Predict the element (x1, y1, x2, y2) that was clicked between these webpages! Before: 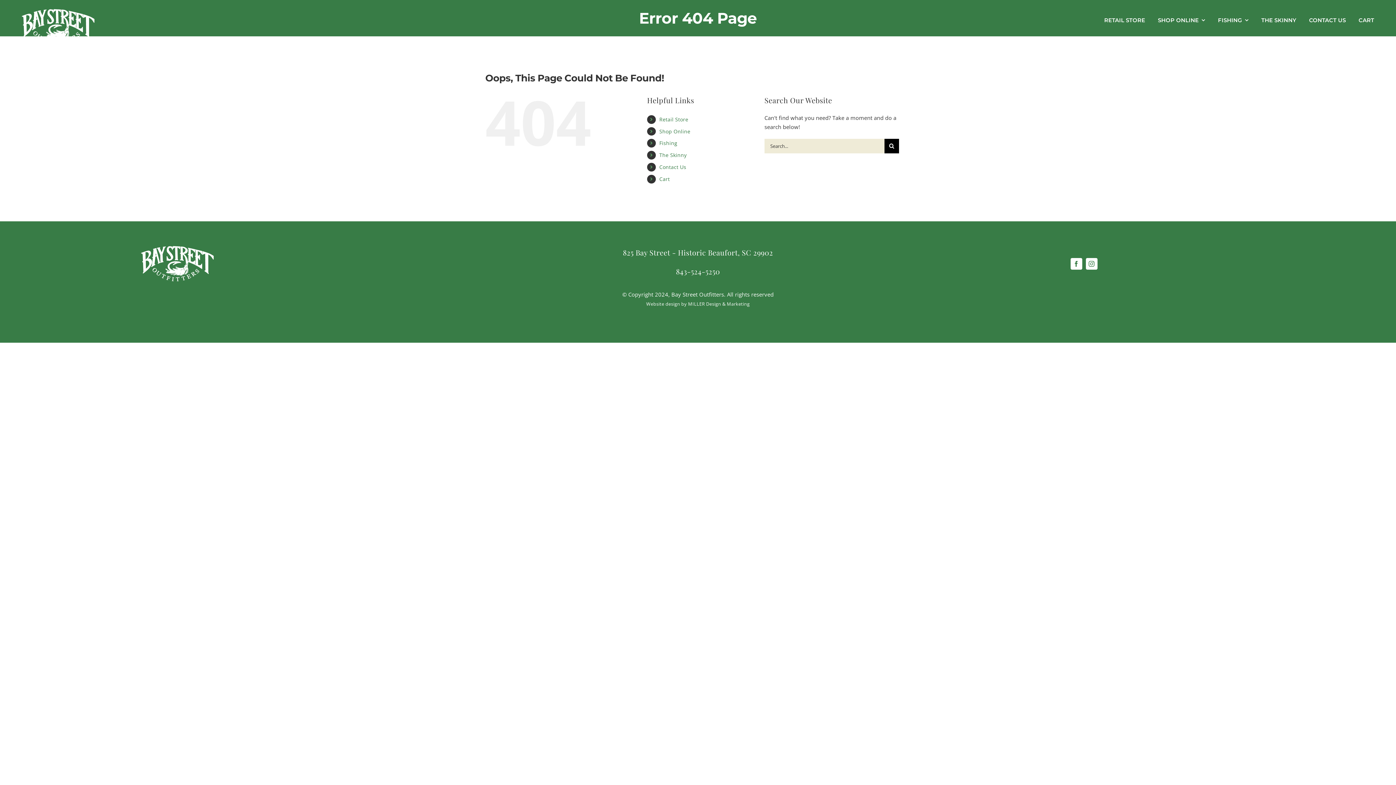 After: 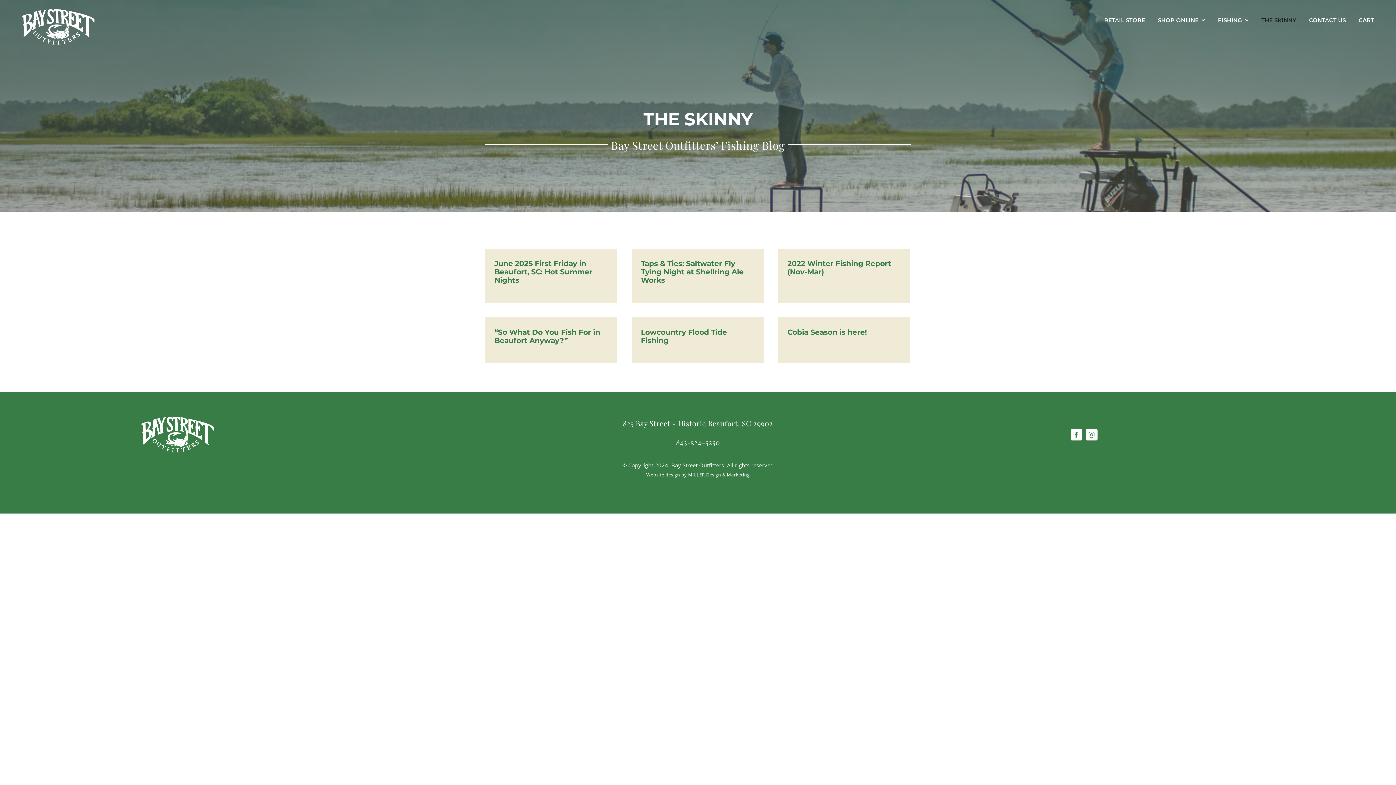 Action: label: The Skinny bbox: (659, 151, 686, 158)